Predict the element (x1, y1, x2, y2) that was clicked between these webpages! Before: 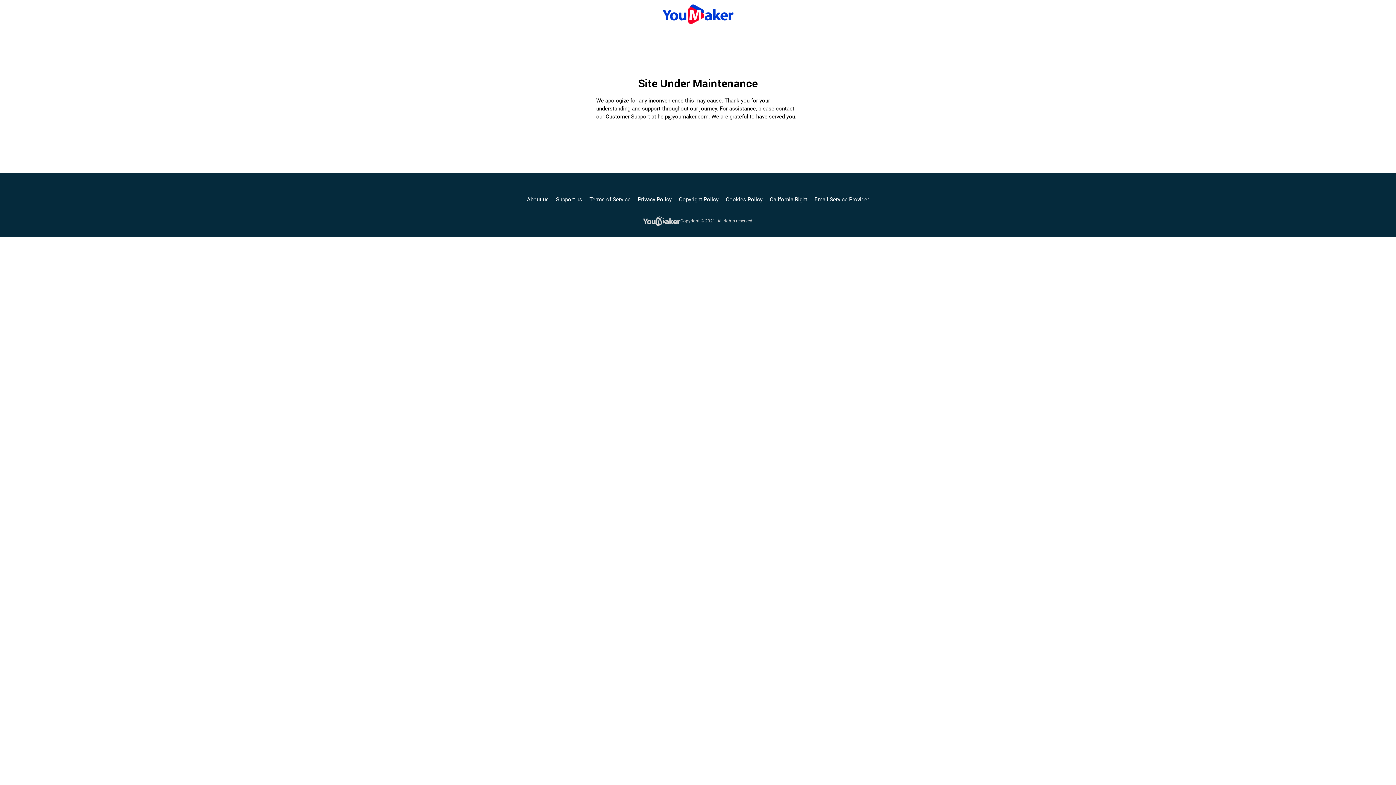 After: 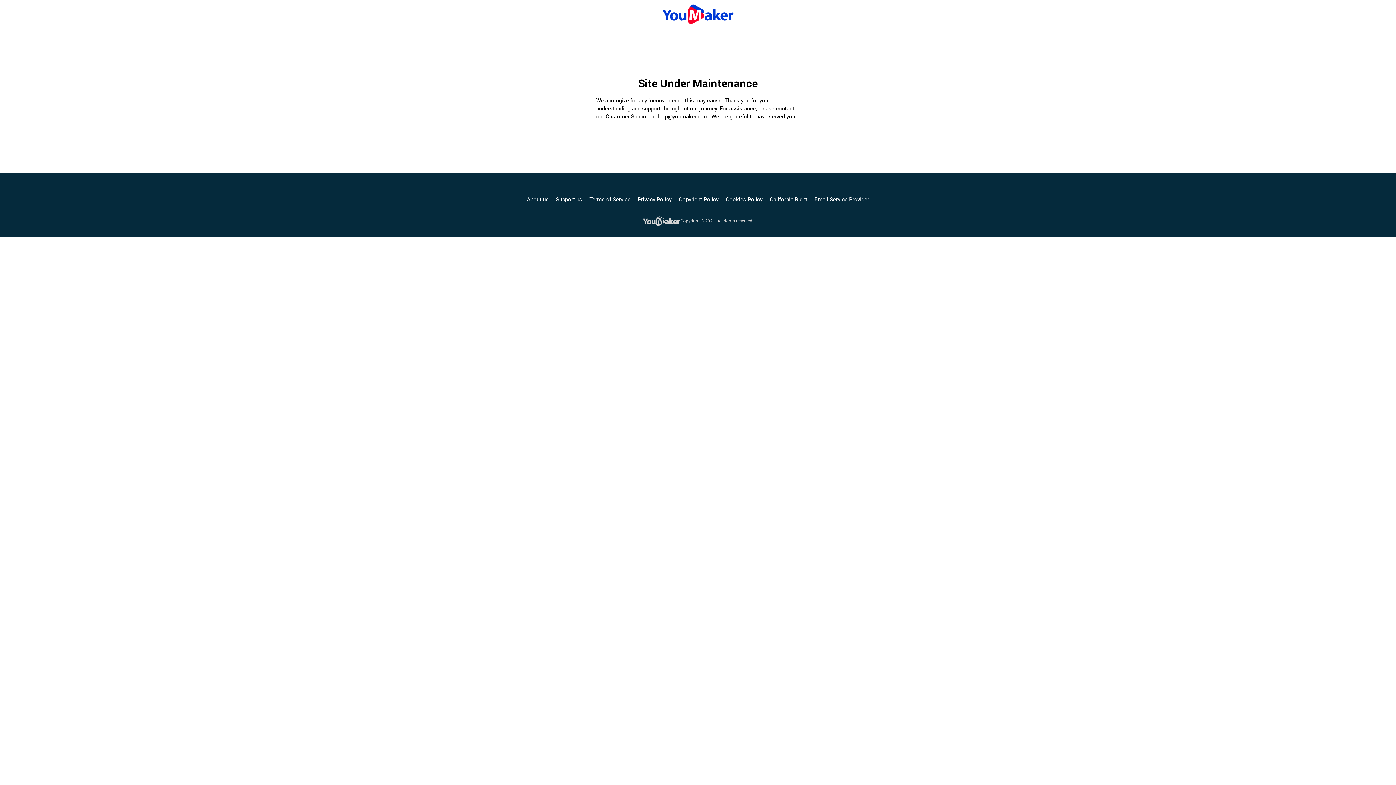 Action: label: About us bbox: (527, 195, 548, 203)